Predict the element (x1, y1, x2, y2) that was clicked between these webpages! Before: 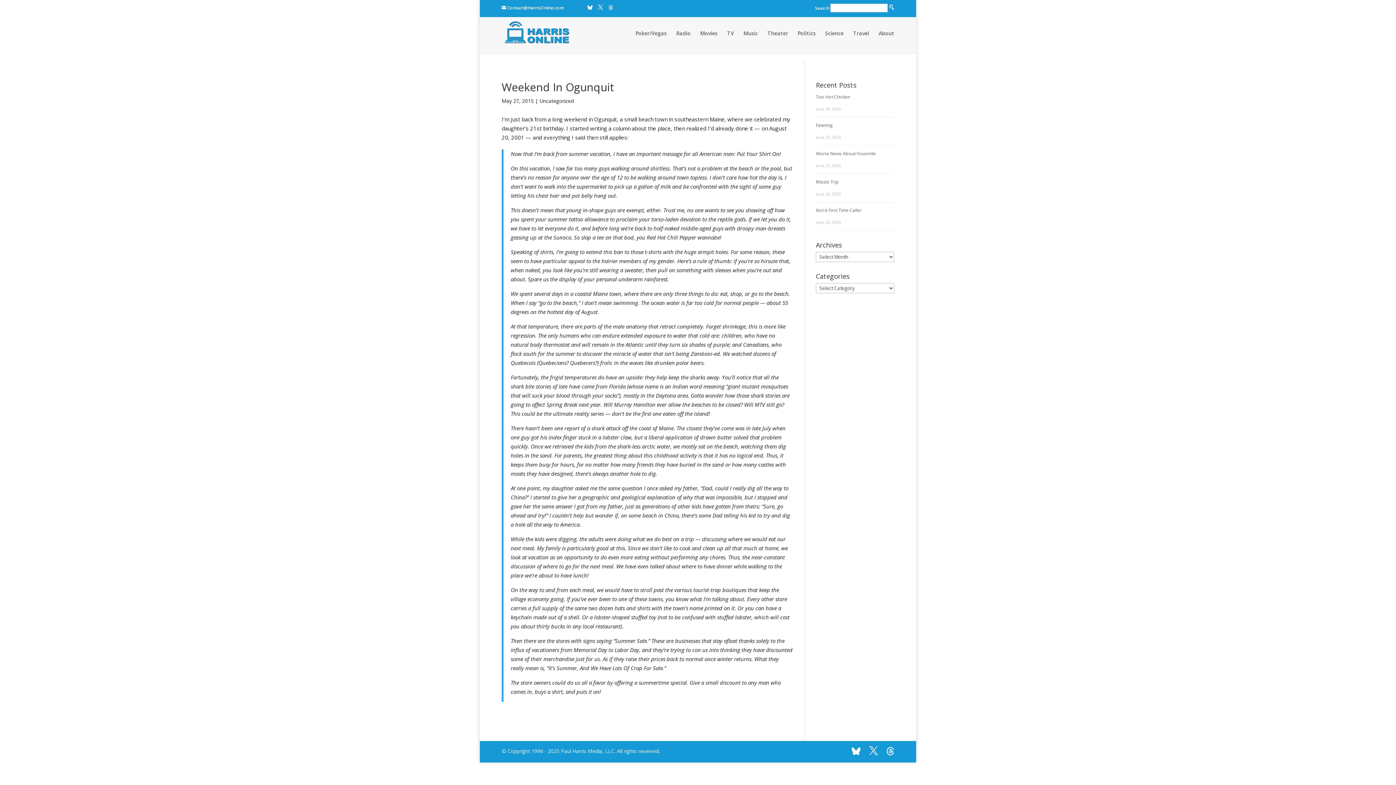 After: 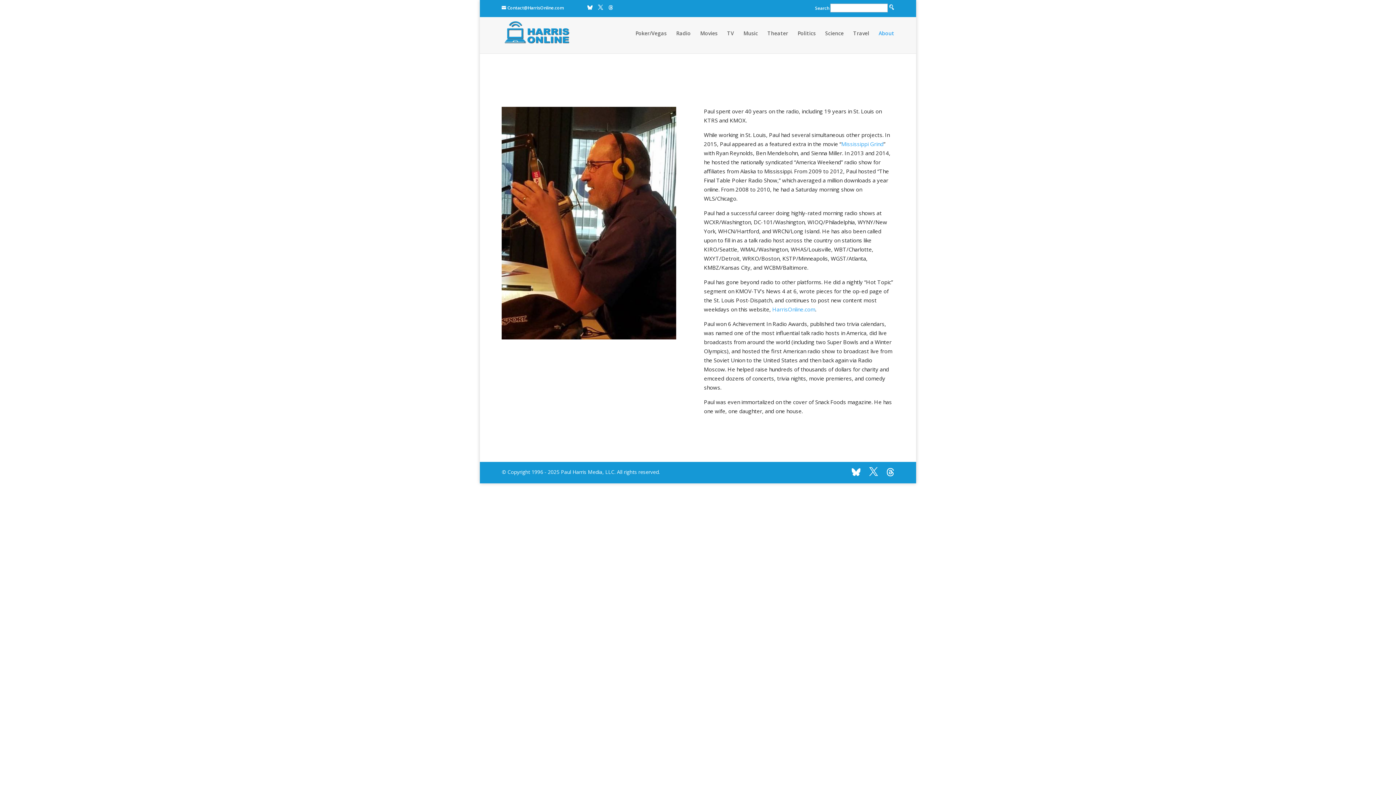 Action: bbox: (878, 30, 894, 49) label: About